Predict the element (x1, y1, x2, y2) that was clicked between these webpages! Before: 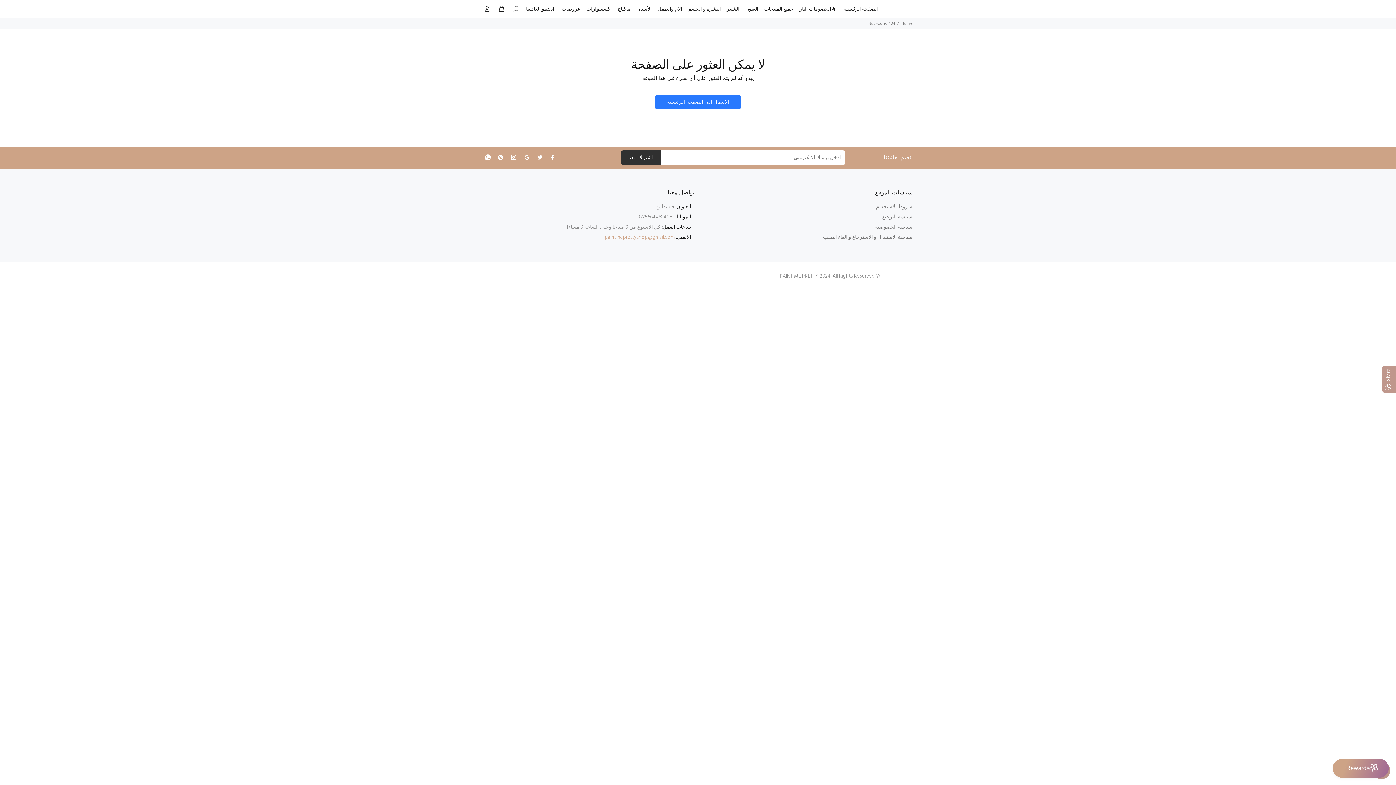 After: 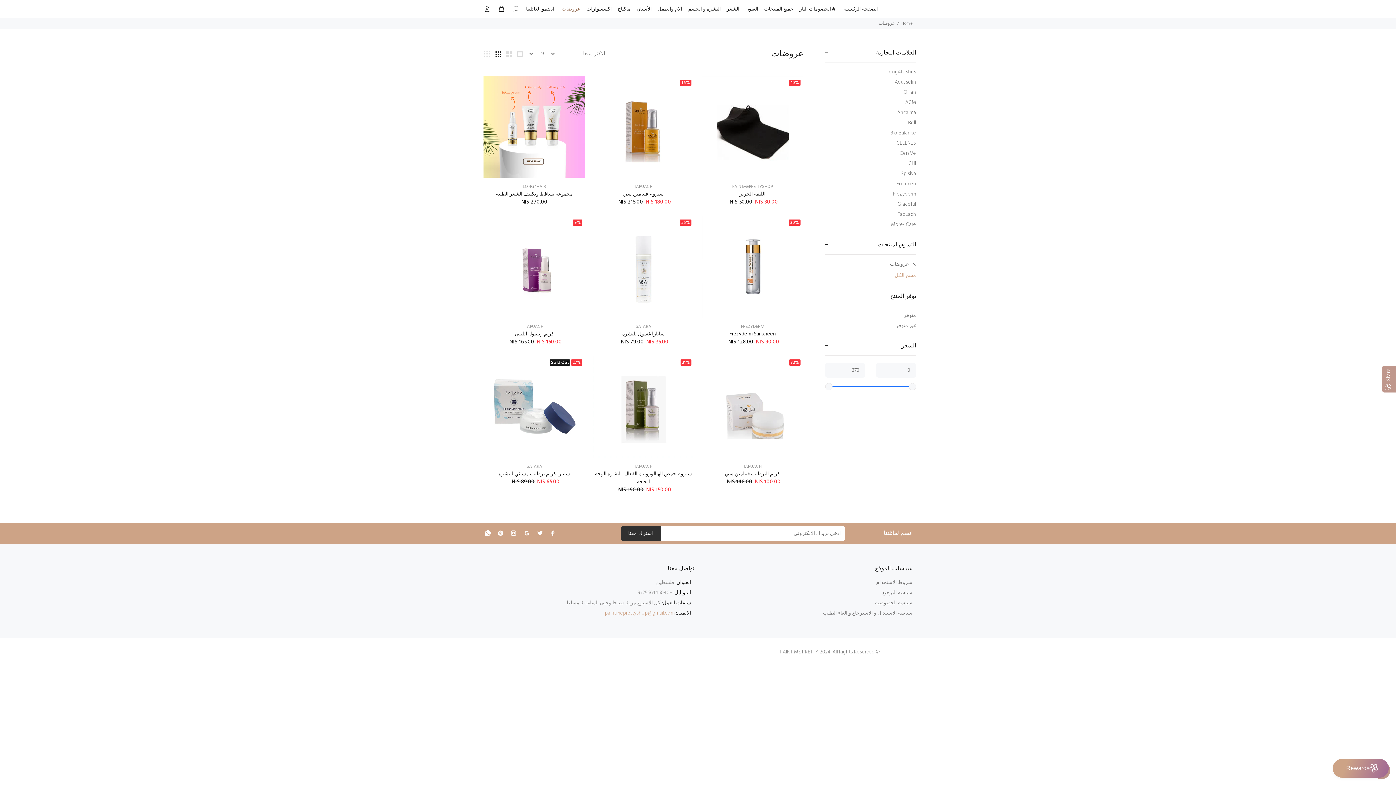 Action: bbox: (558, 3, 583, 14) label: عروضات